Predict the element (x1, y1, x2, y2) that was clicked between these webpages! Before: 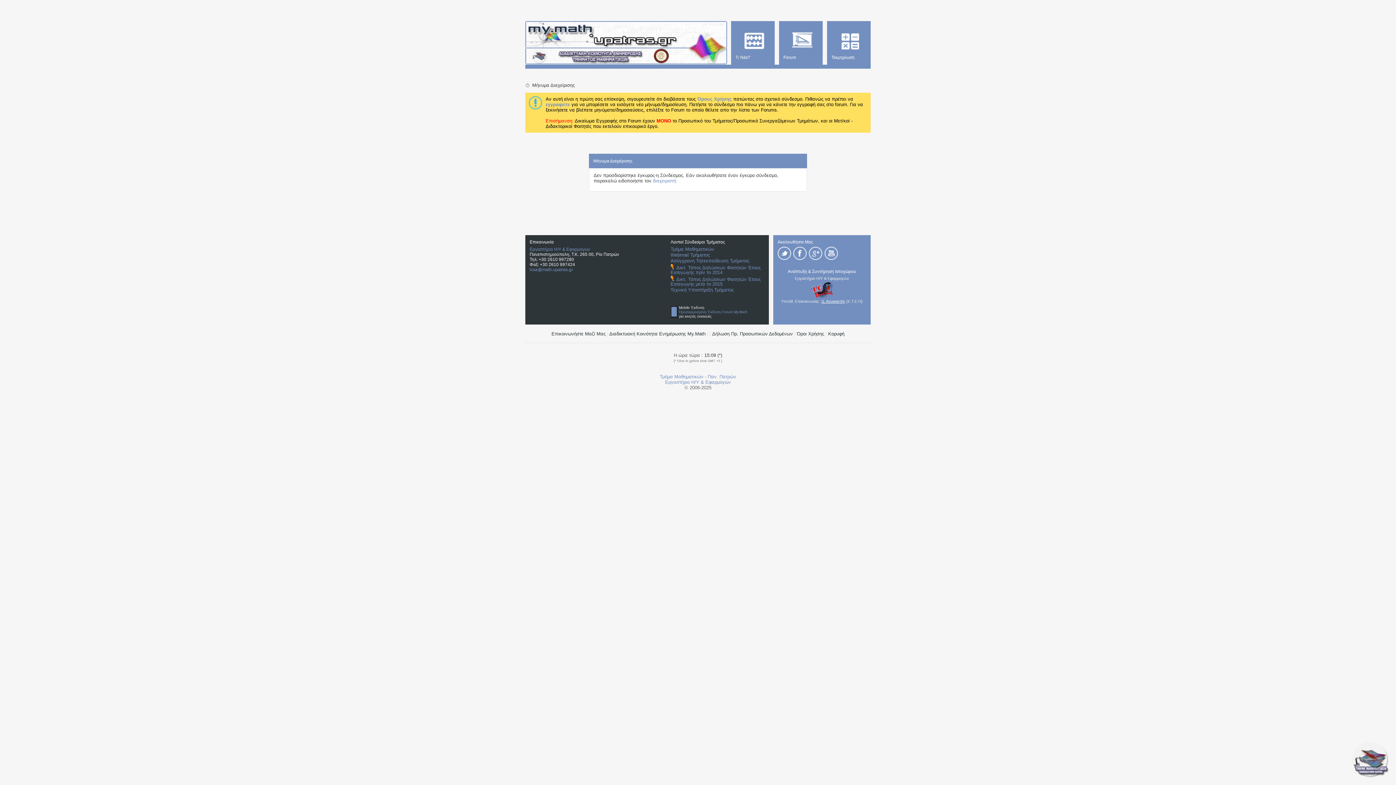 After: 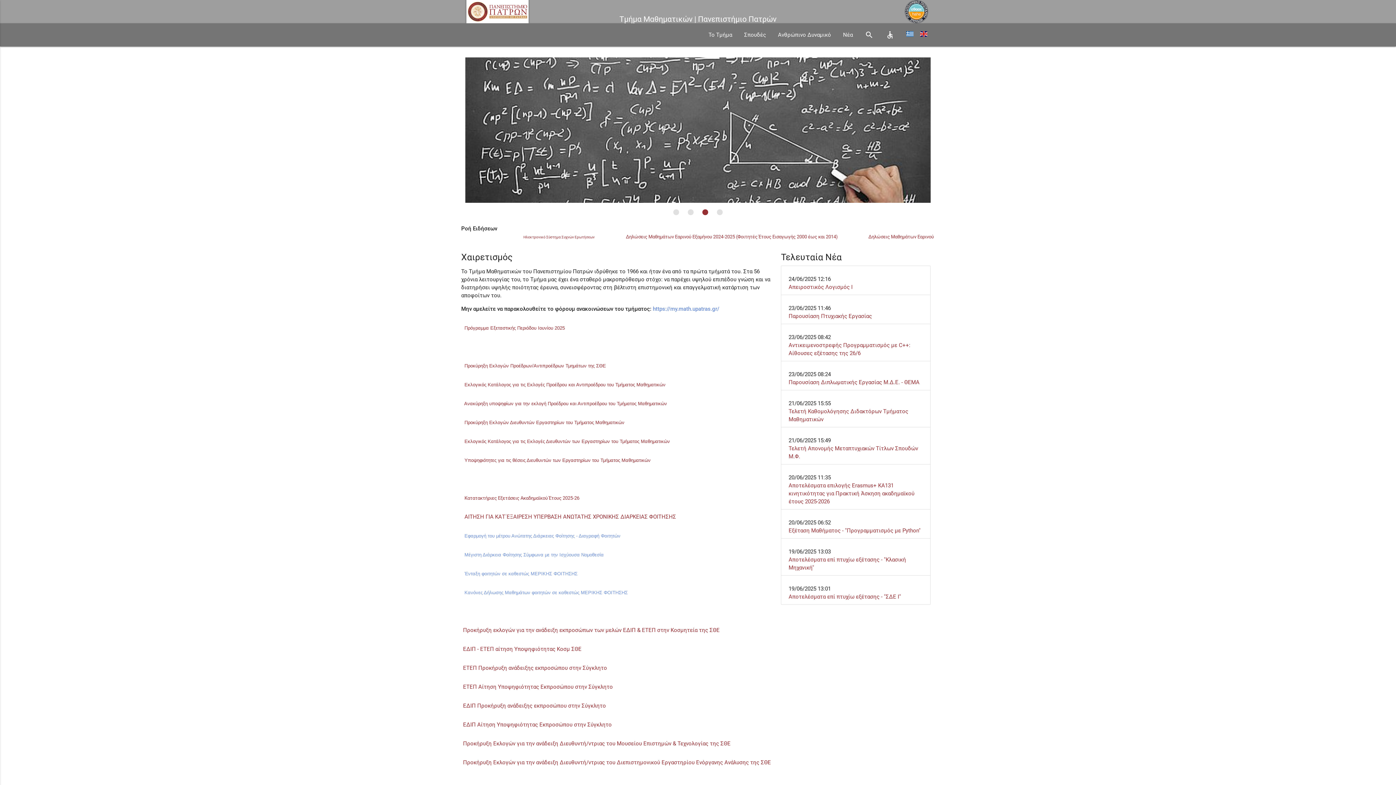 Action: bbox: (660, 374, 703, 379) label: Τμήμα Μαθηματικών